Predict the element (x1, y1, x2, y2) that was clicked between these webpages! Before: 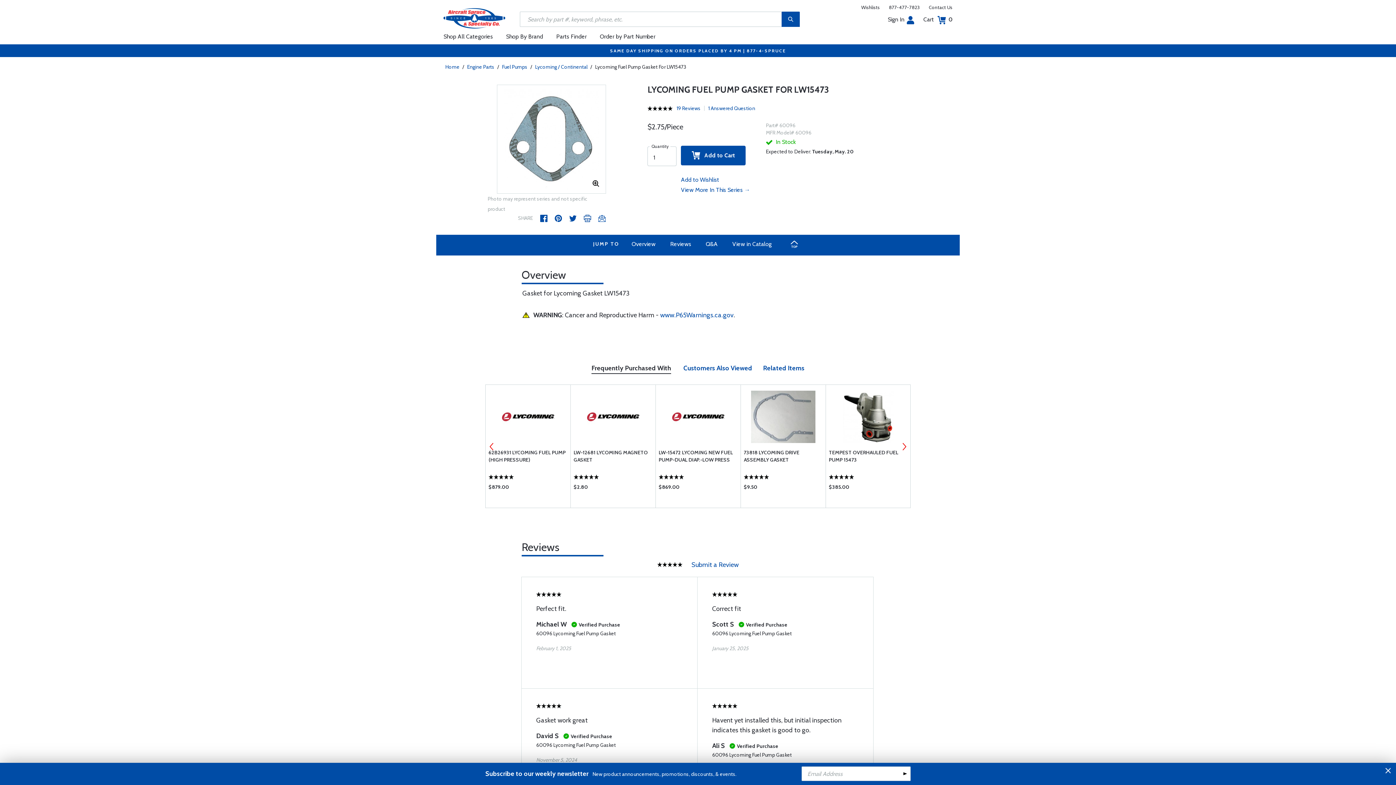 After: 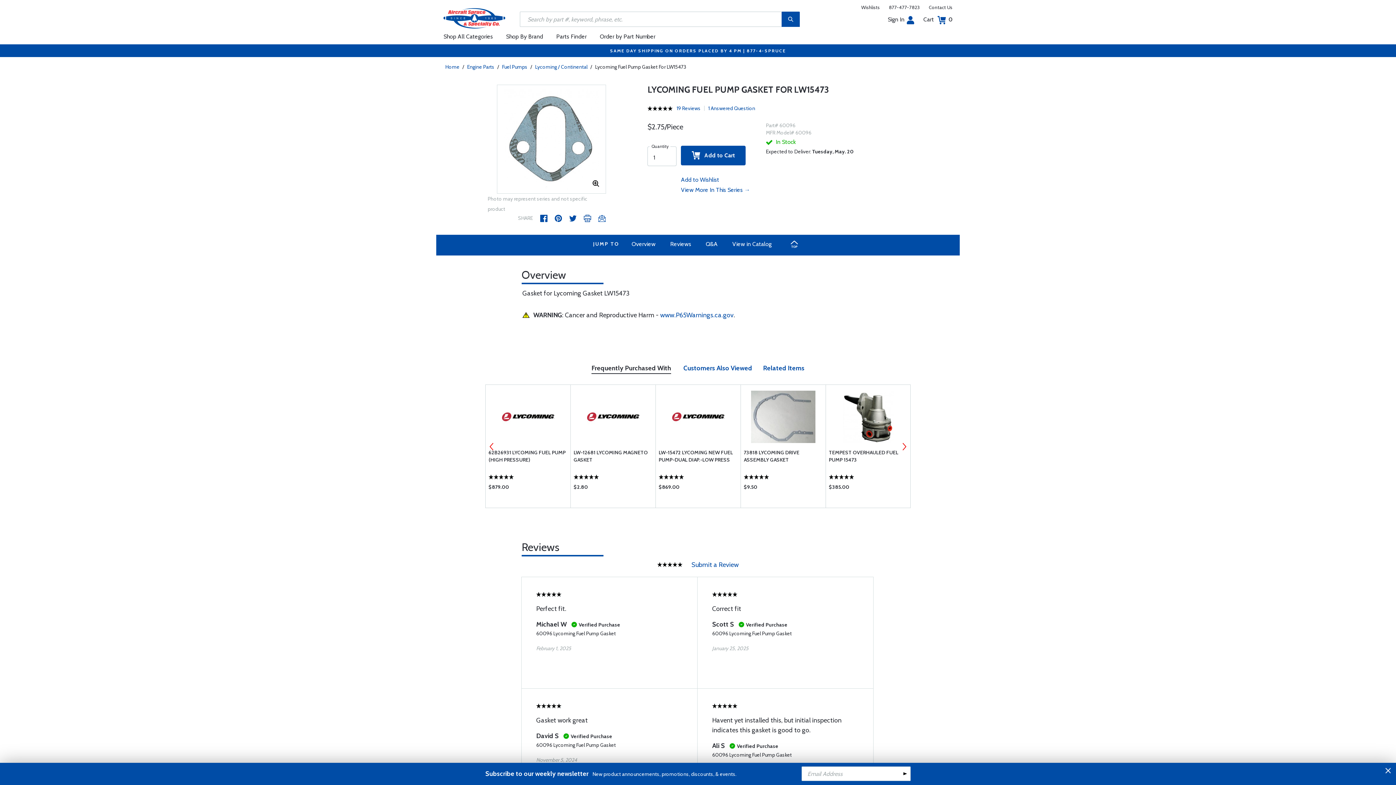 Action: bbox: (781, 11, 800, 26) label:  